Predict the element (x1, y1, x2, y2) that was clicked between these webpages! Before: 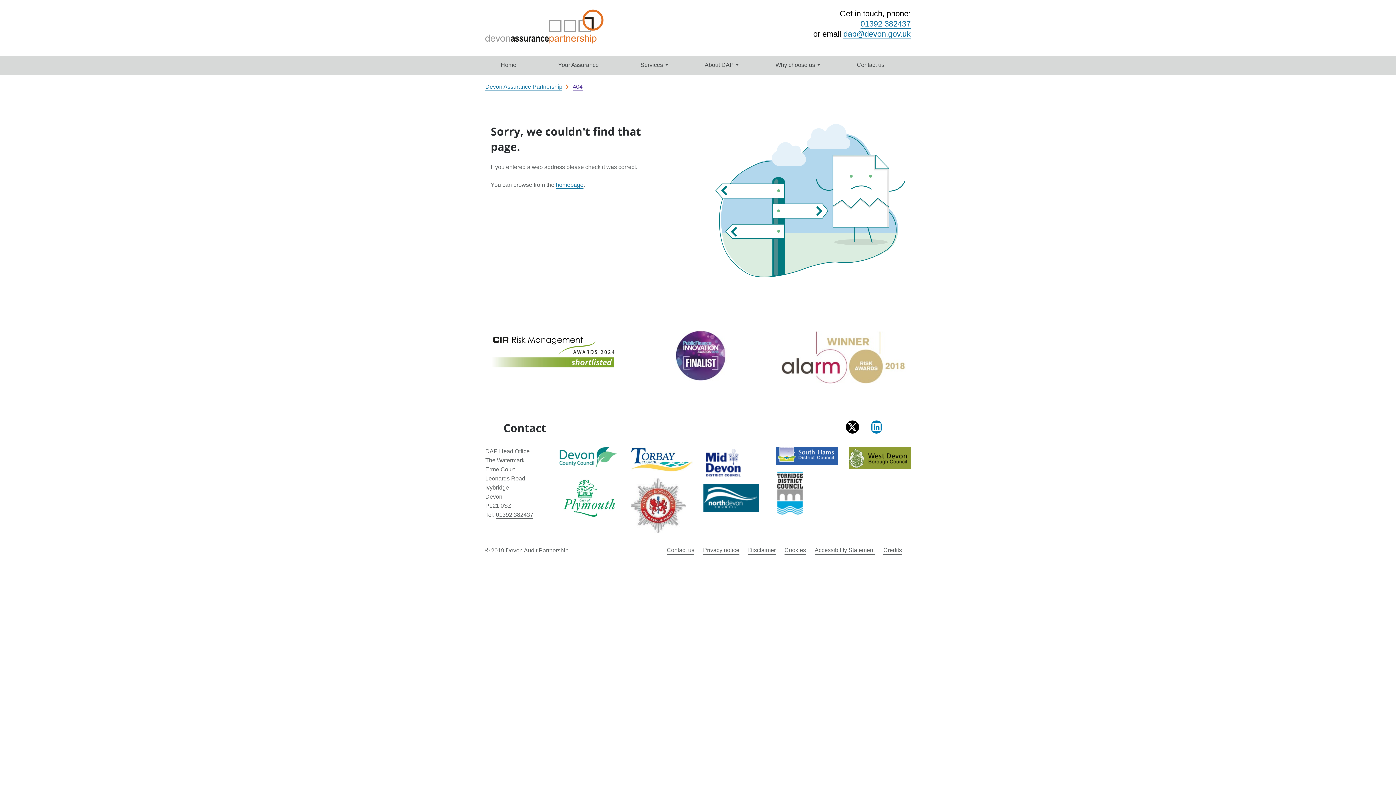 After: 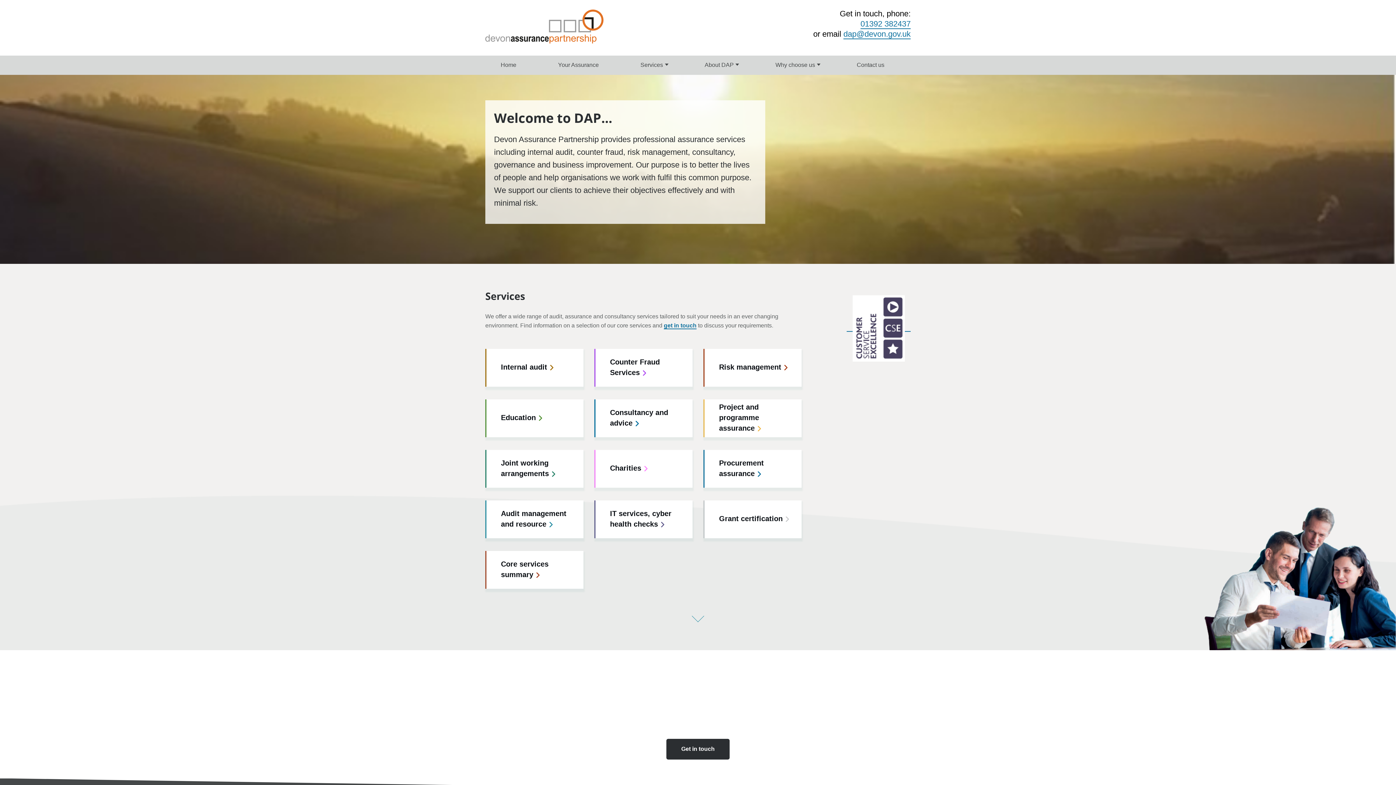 Action: bbox: (485, 2, 603, 49)